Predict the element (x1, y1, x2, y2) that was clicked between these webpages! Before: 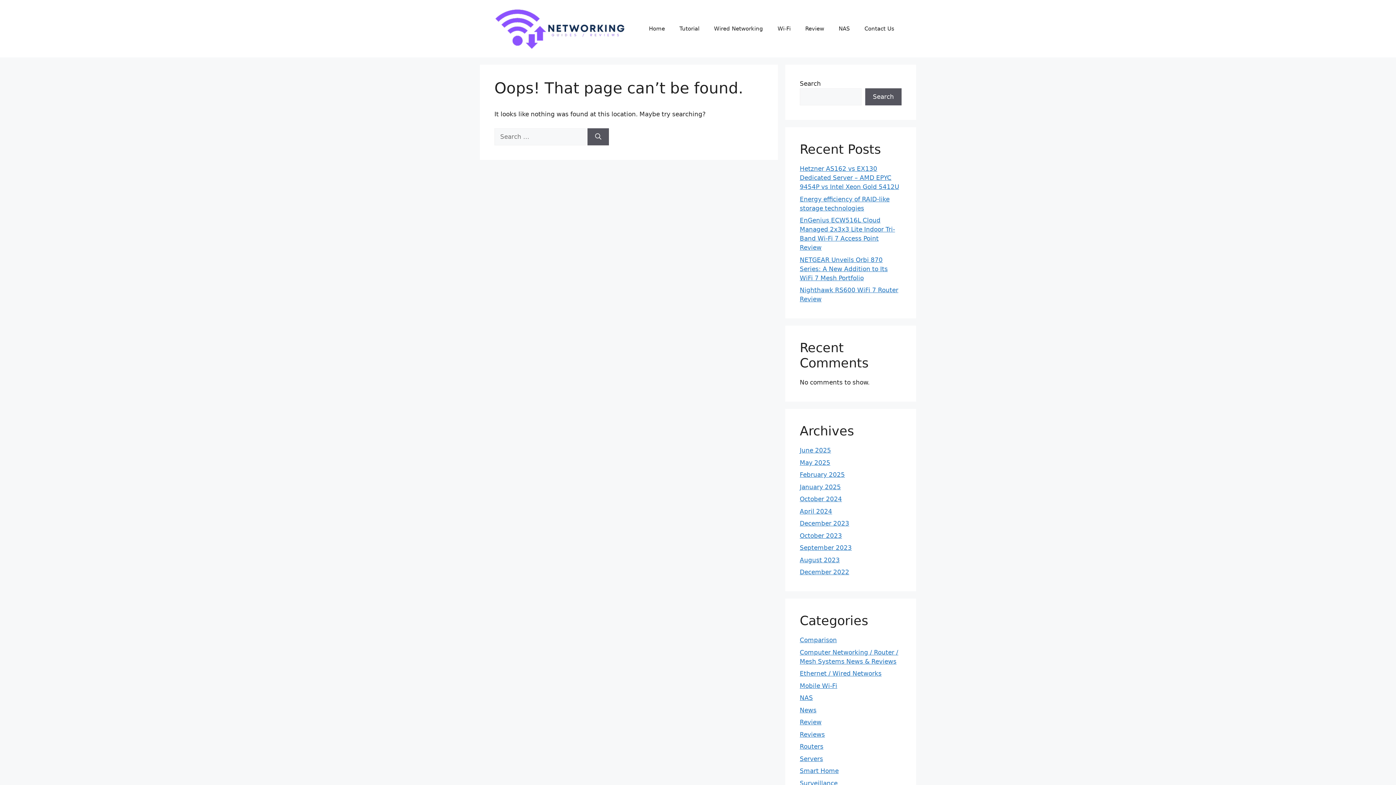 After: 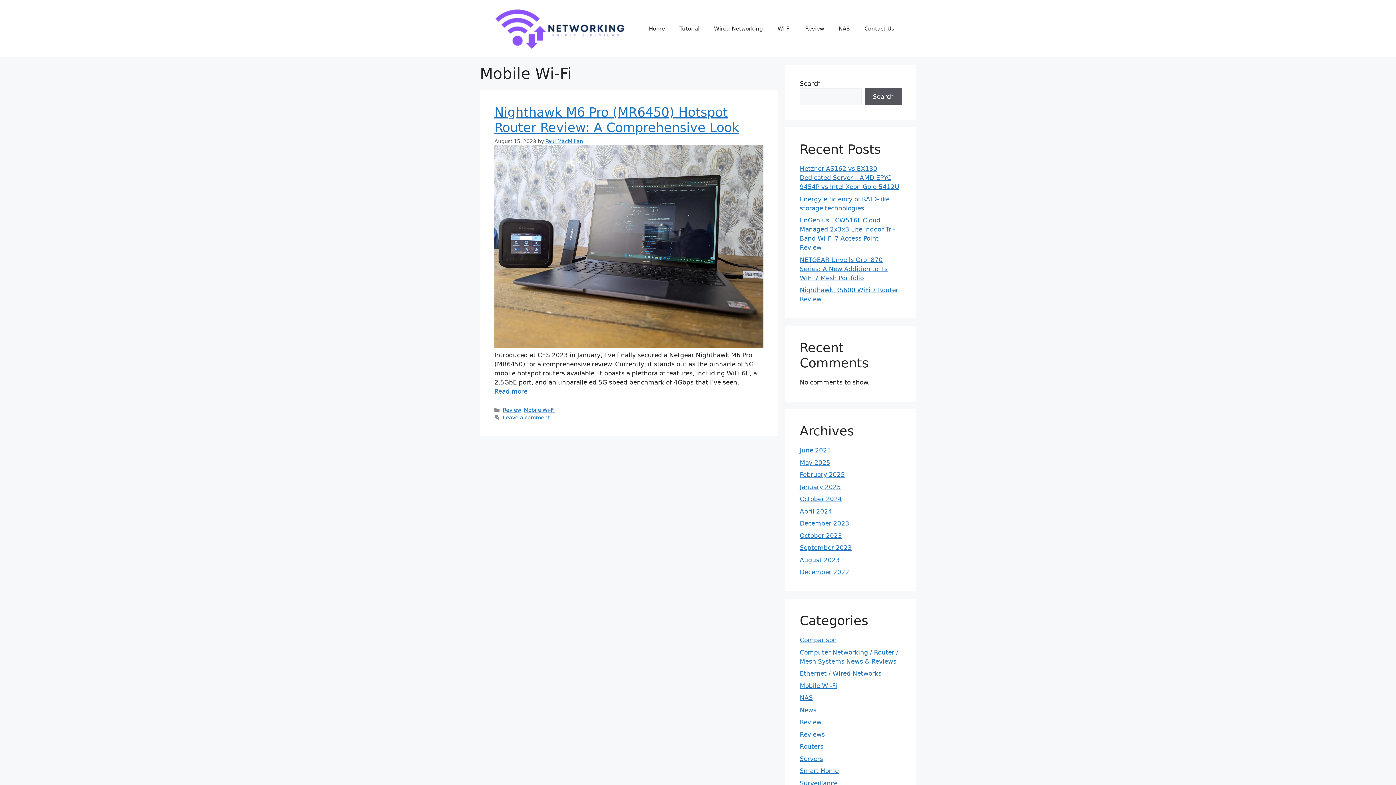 Action: bbox: (800, 682, 837, 689) label: Mobile Wi-Fi